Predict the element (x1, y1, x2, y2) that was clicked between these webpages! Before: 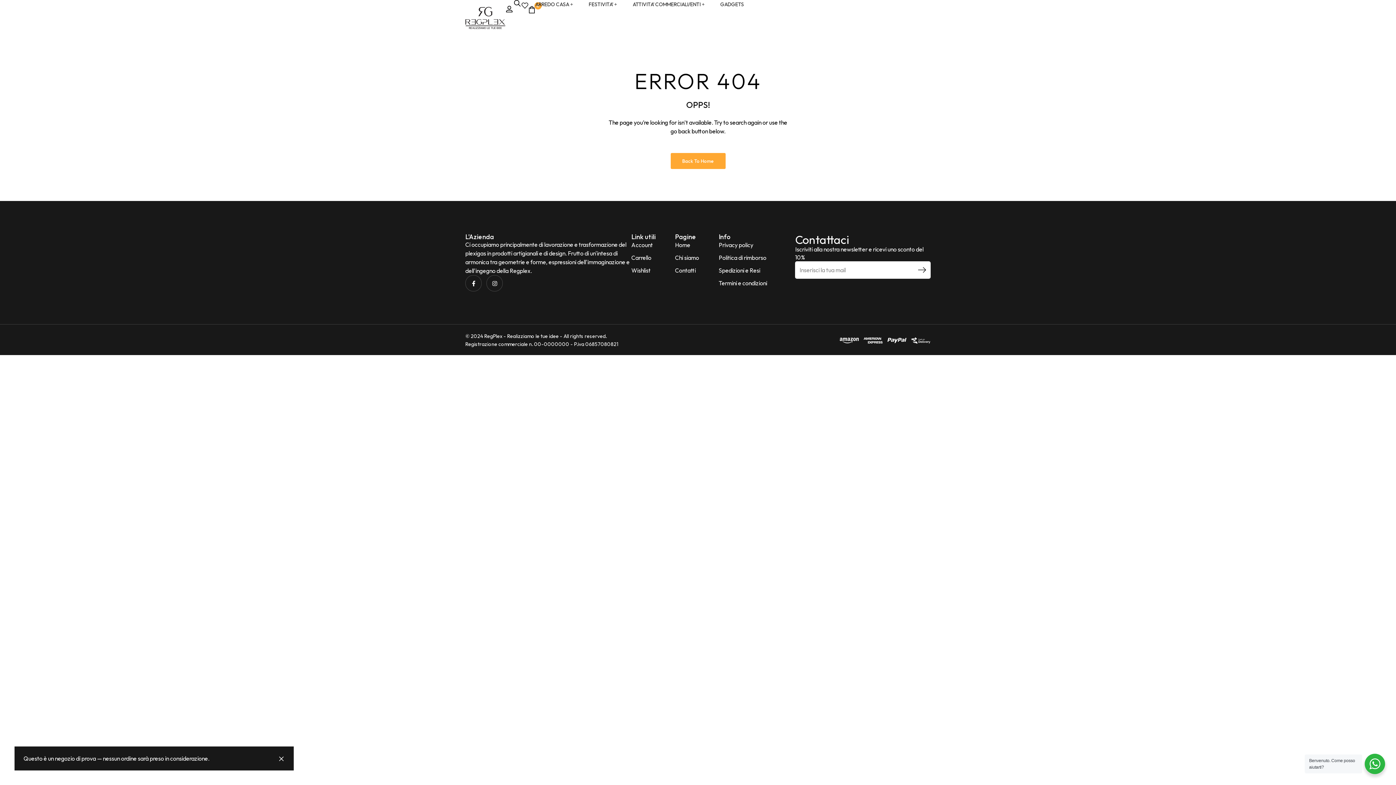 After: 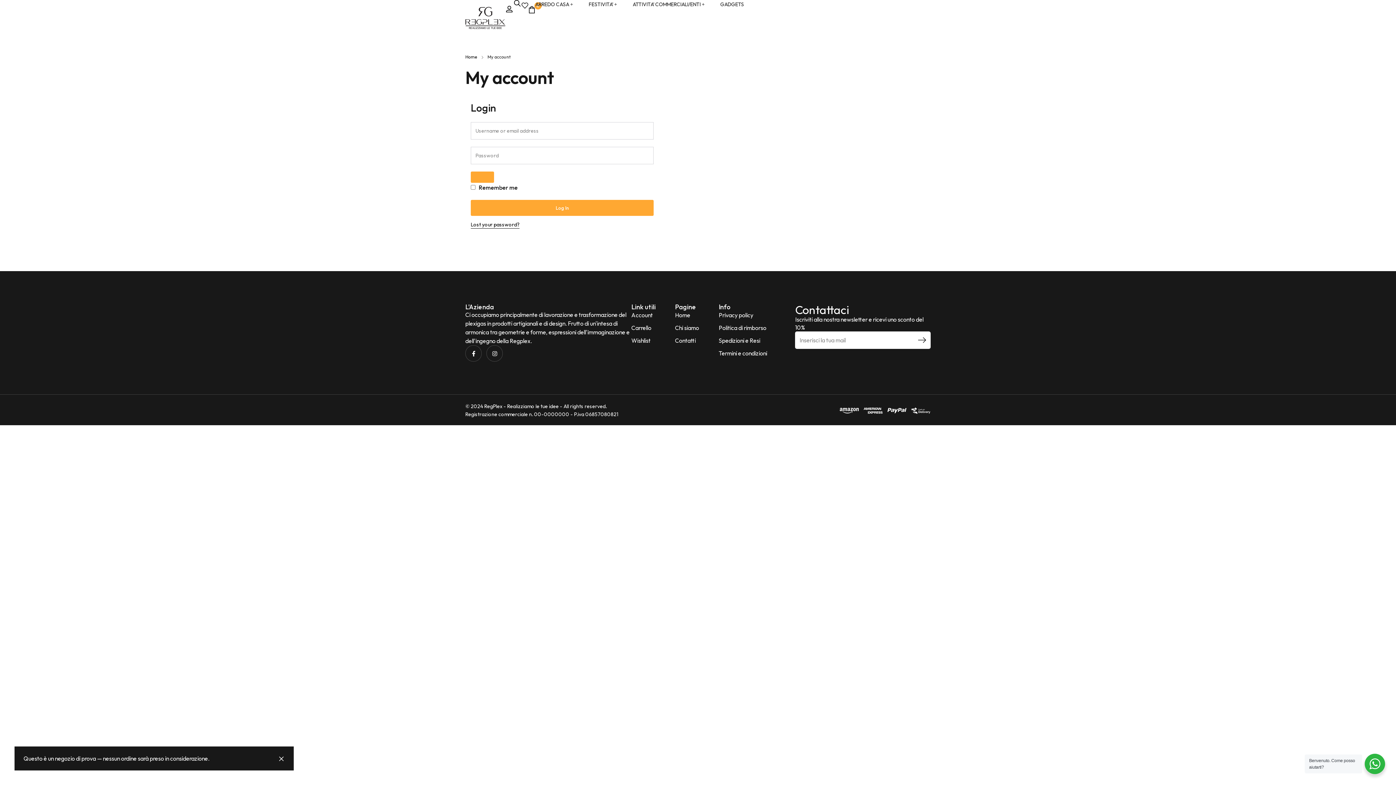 Action: bbox: (631, 240, 675, 249) label: Account